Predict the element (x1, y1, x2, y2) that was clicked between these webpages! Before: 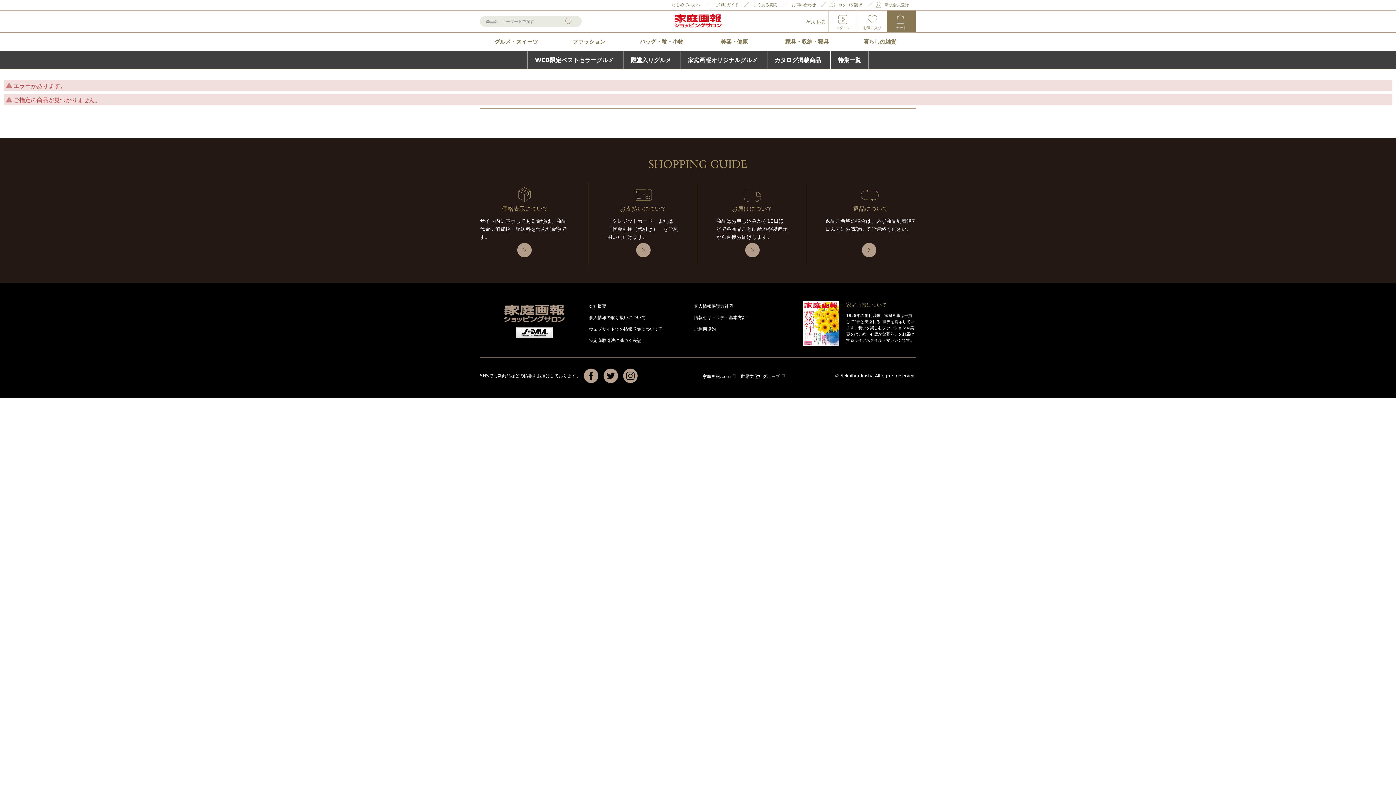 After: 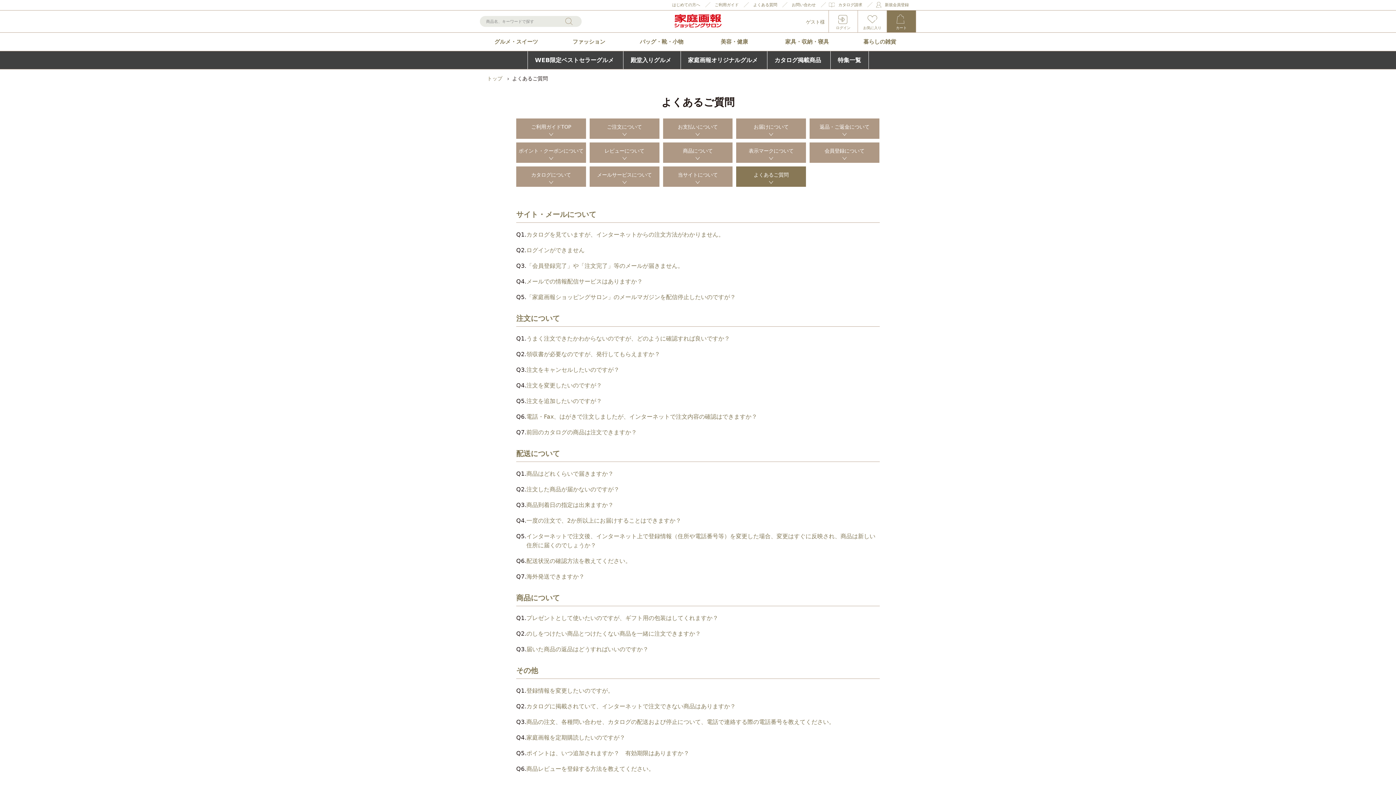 Action: label: よくある質問 bbox: (753, 2, 777, 7)